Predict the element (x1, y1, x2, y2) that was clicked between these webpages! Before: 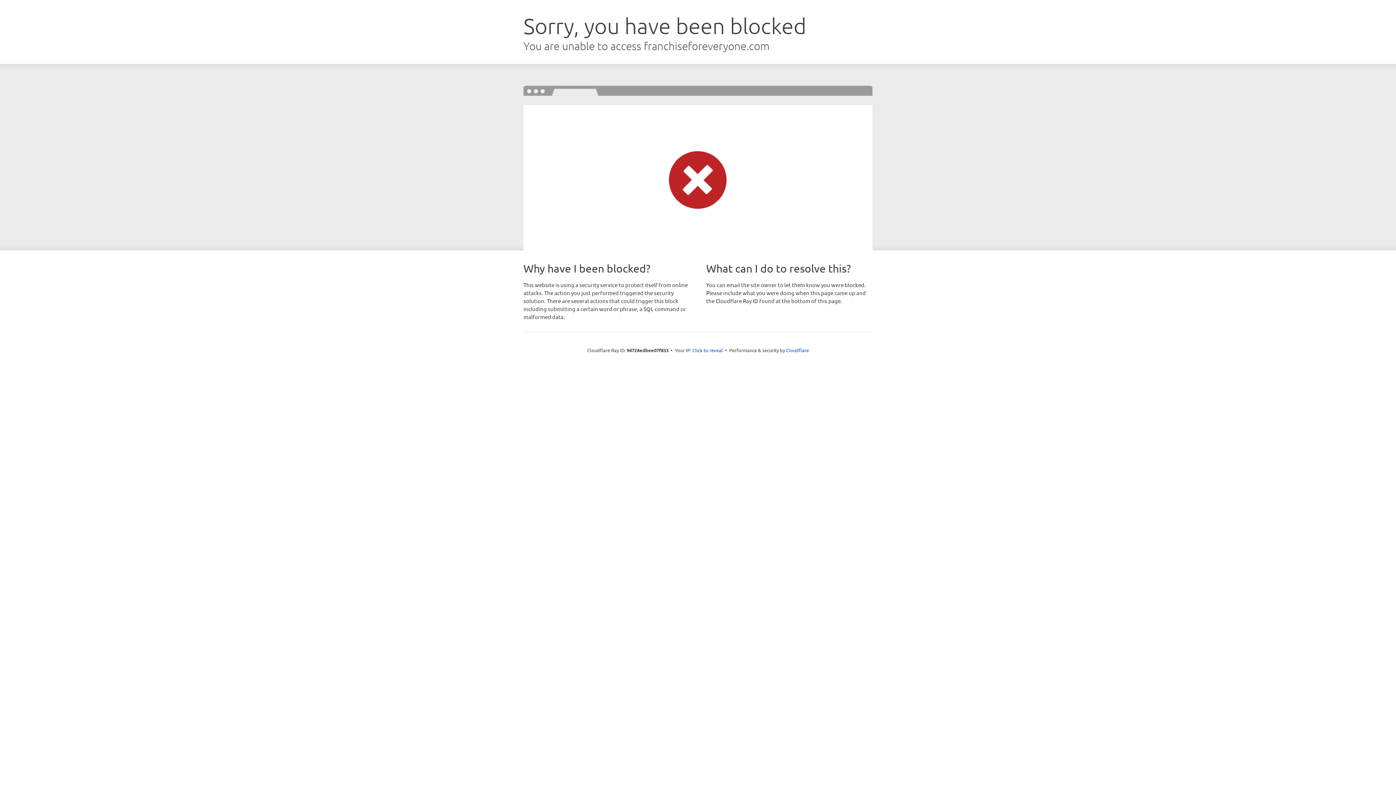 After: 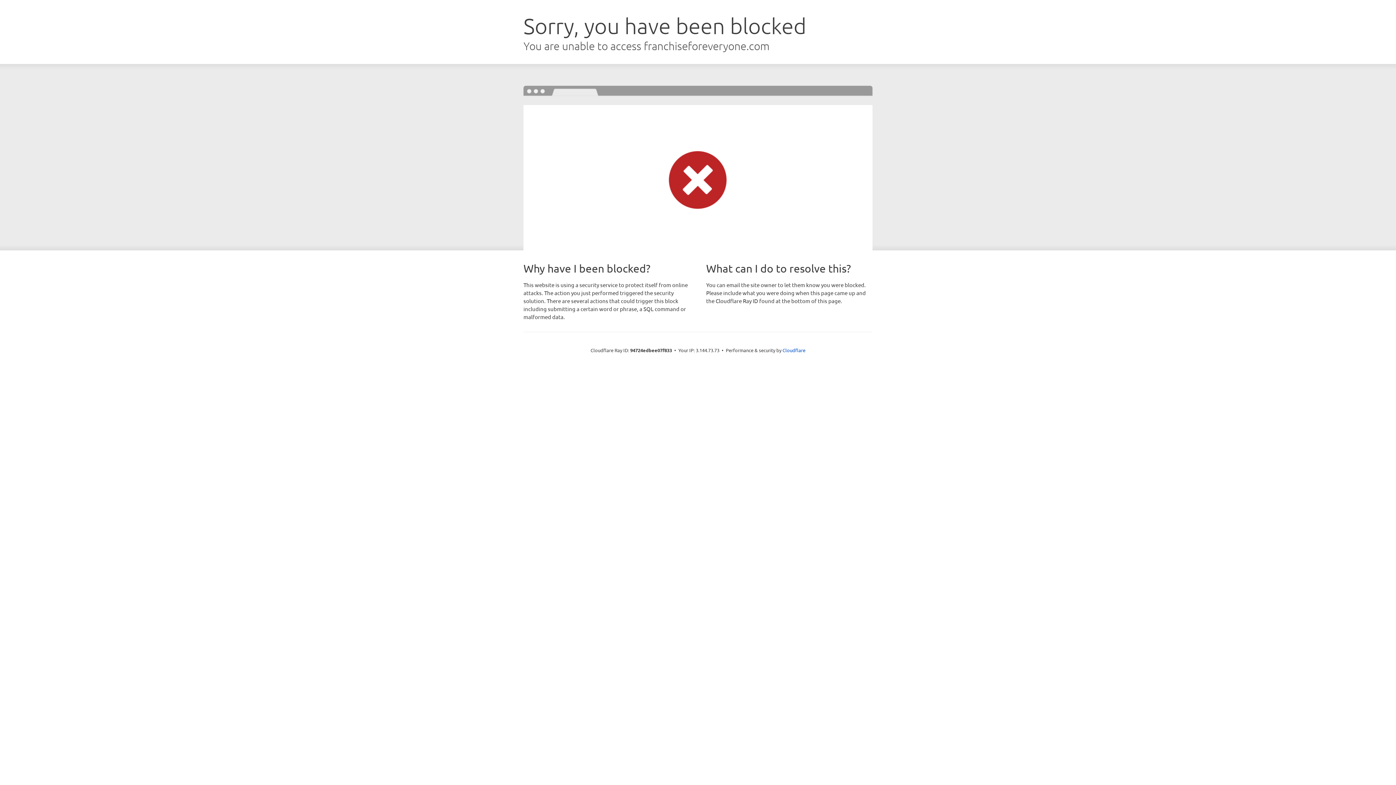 Action: bbox: (692, 346, 723, 353) label: Click to reveal